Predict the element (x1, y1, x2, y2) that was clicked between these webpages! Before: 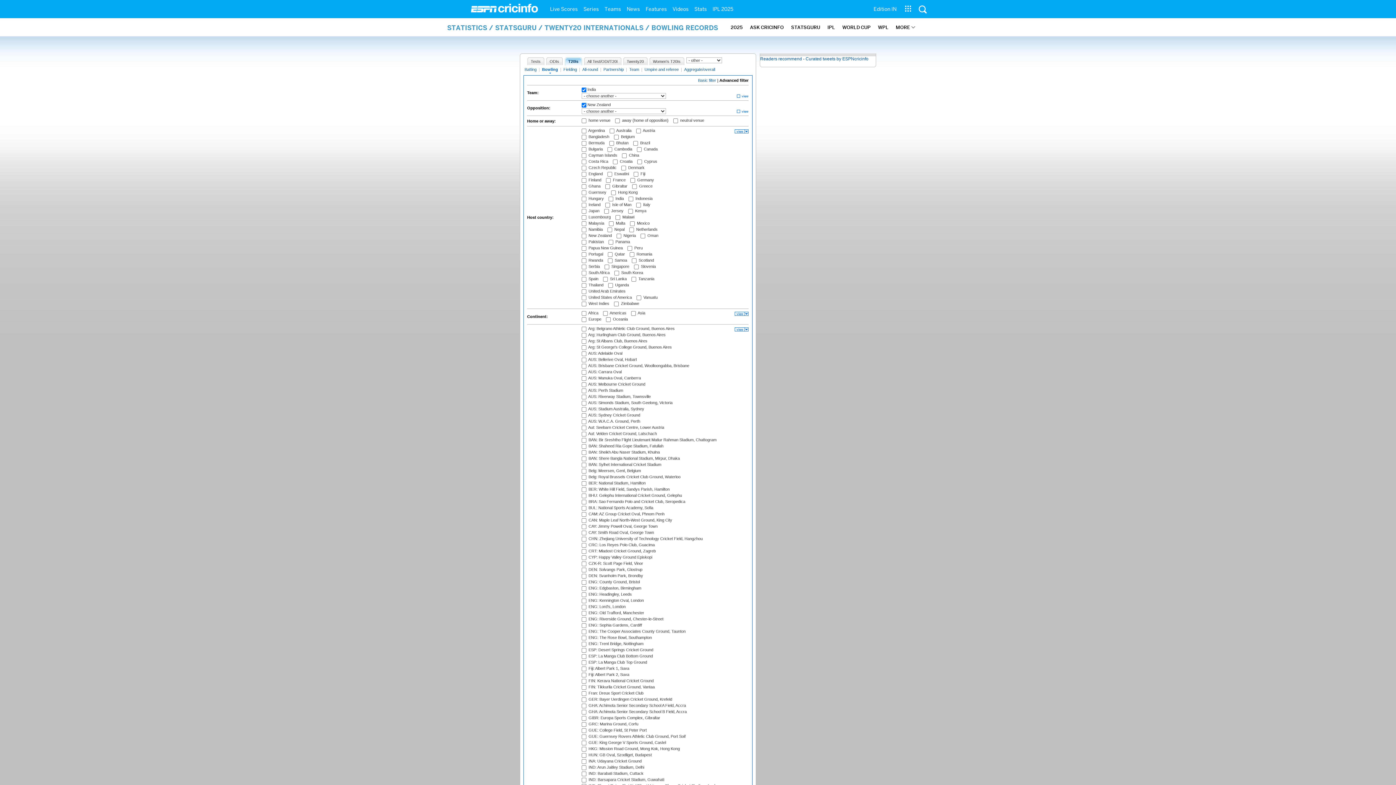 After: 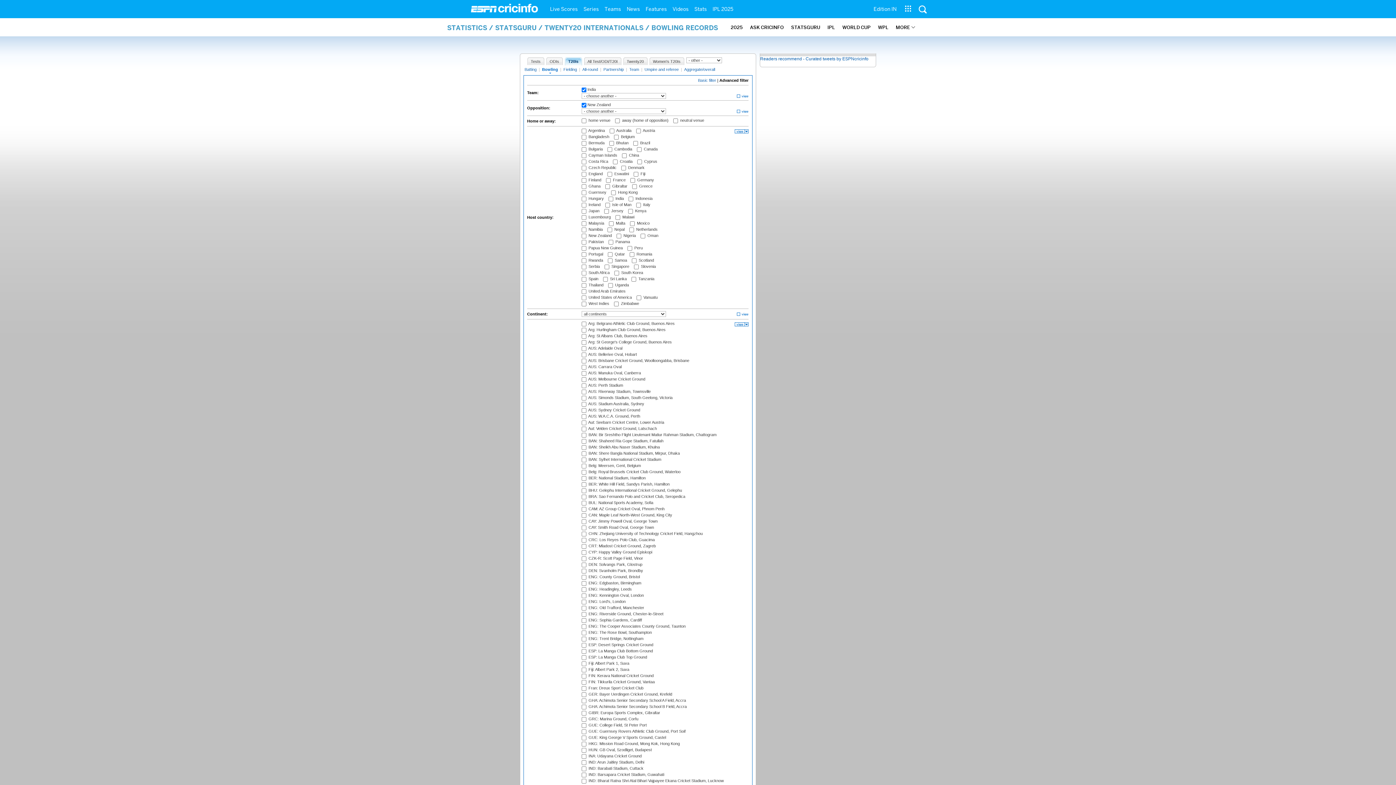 Action: bbox: (733, 312, 748, 316)